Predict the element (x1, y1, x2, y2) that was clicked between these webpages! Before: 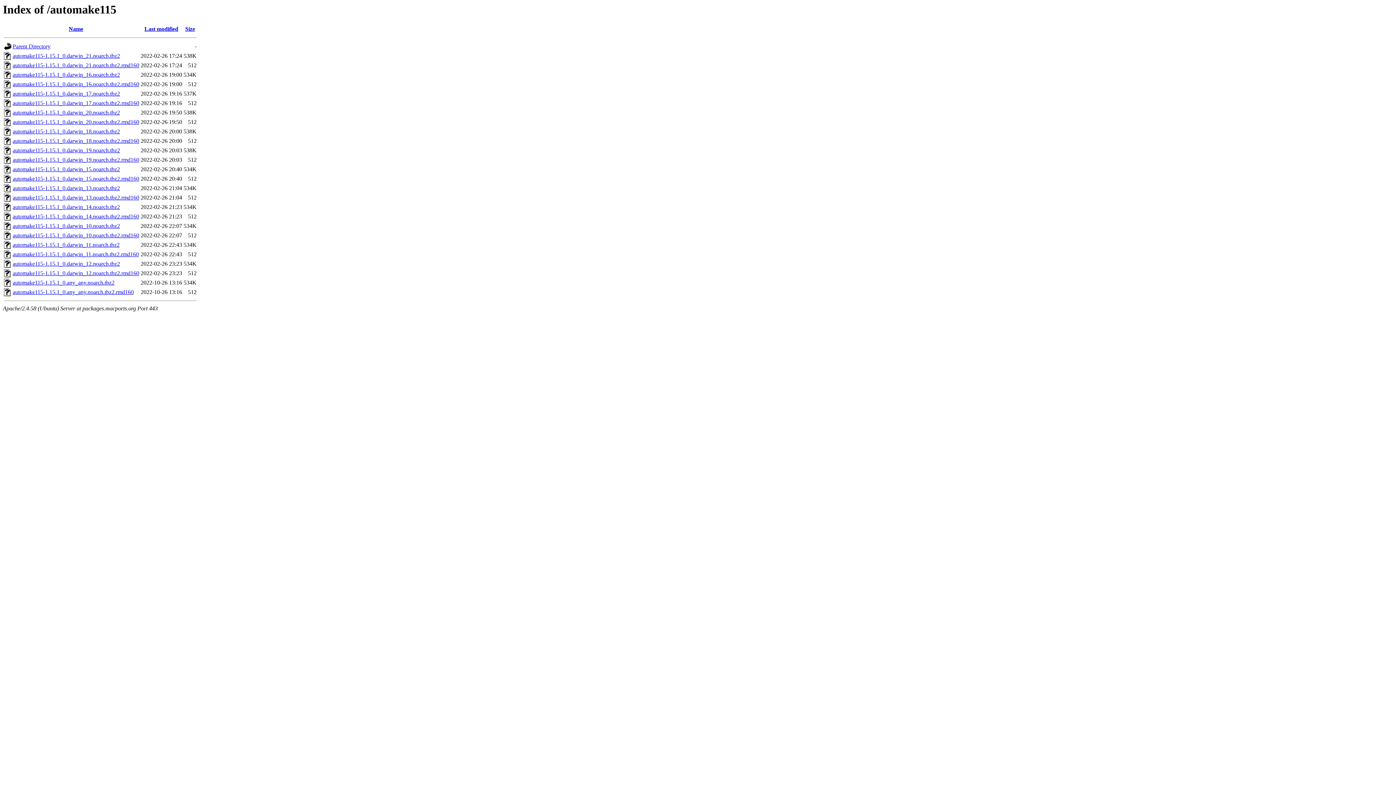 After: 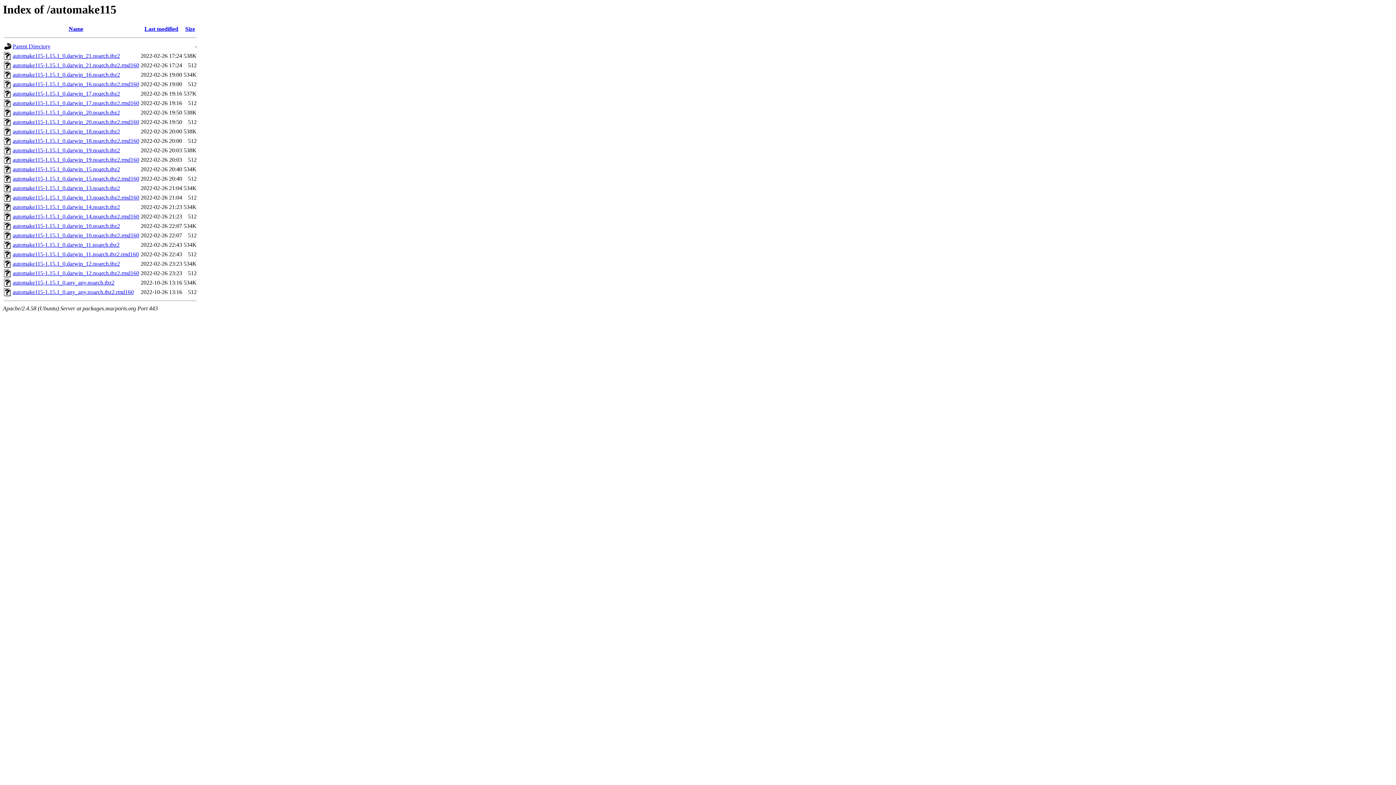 Action: label: automake115-1.15.1_0.any_any.noarch.tbz2.rmd160 bbox: (12, 289, 133, 295)